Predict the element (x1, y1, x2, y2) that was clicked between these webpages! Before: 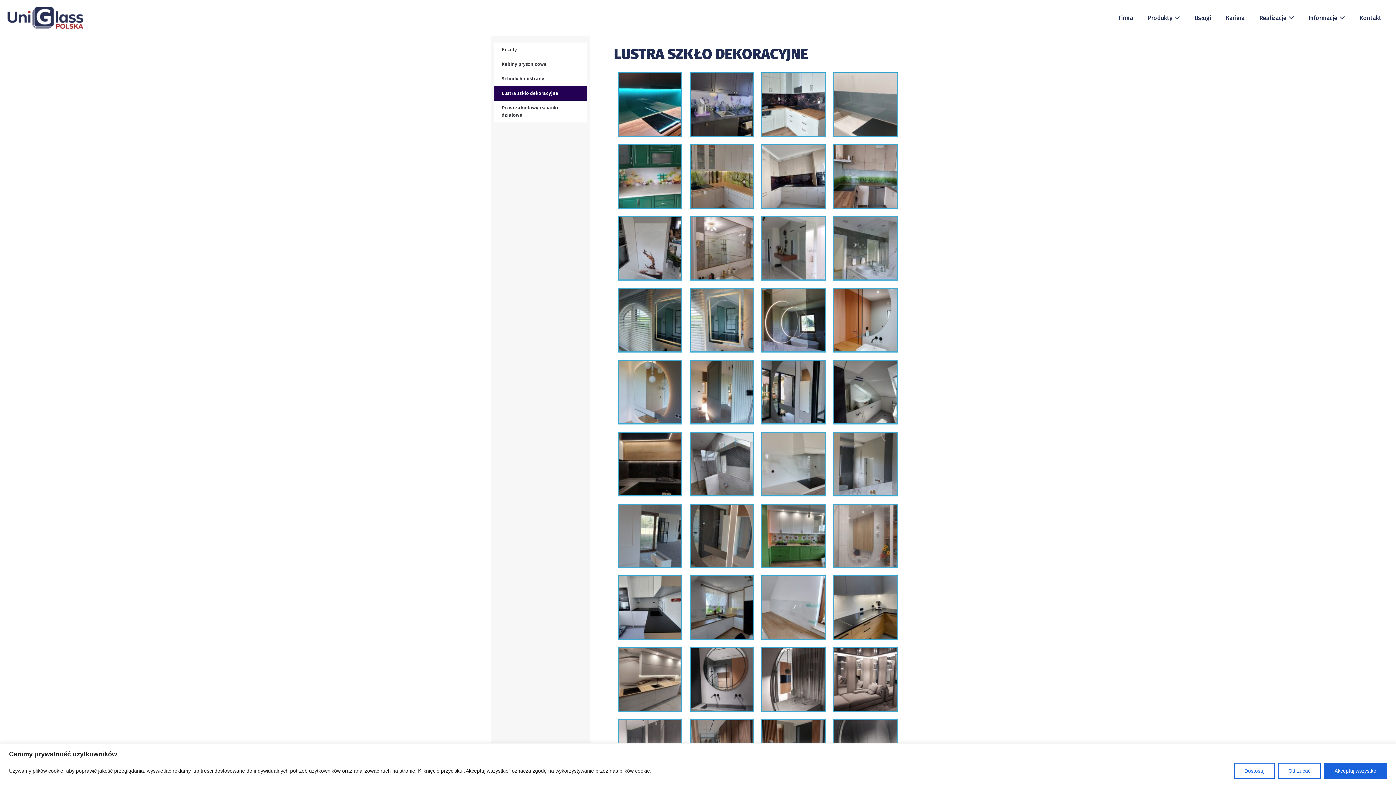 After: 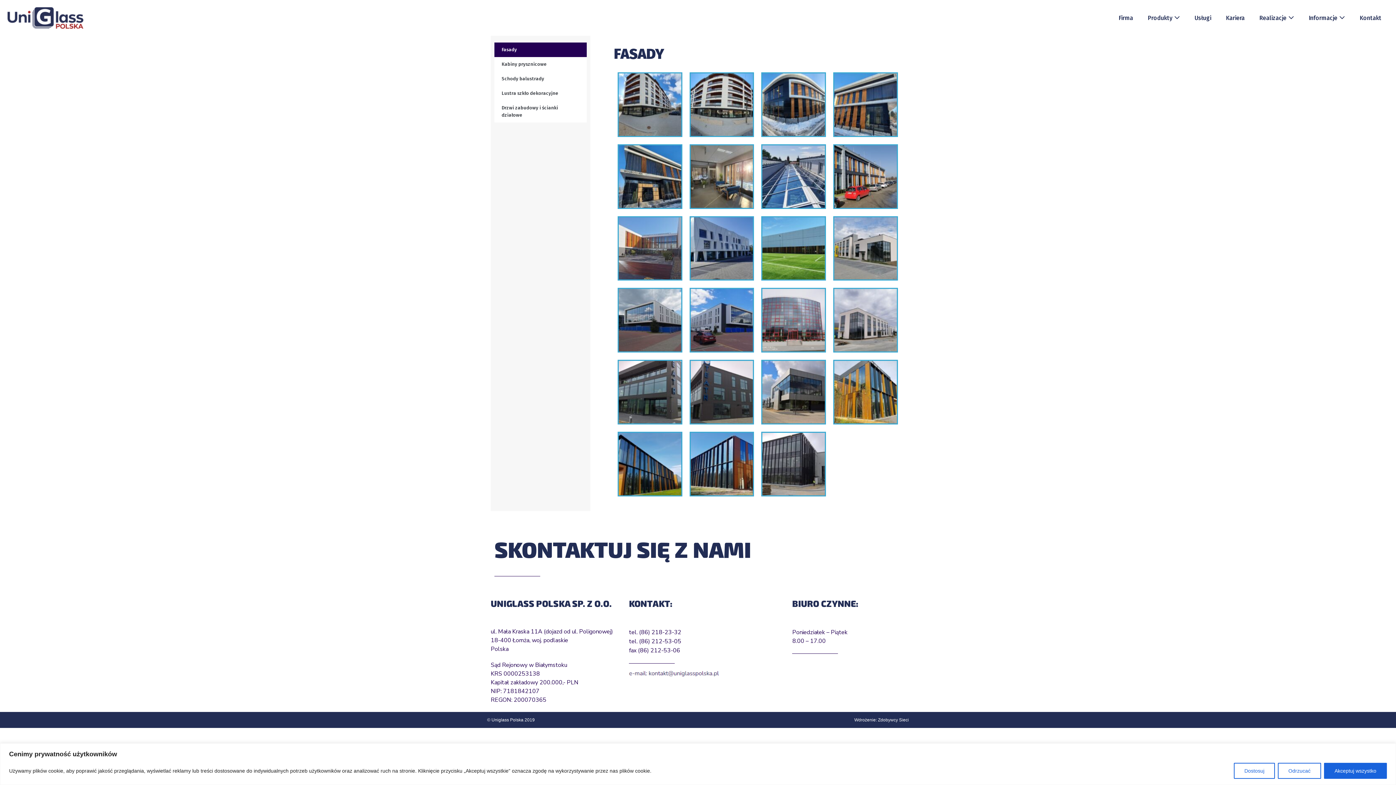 Action: bbox: (494, 42, 586, 57) label: Fasady